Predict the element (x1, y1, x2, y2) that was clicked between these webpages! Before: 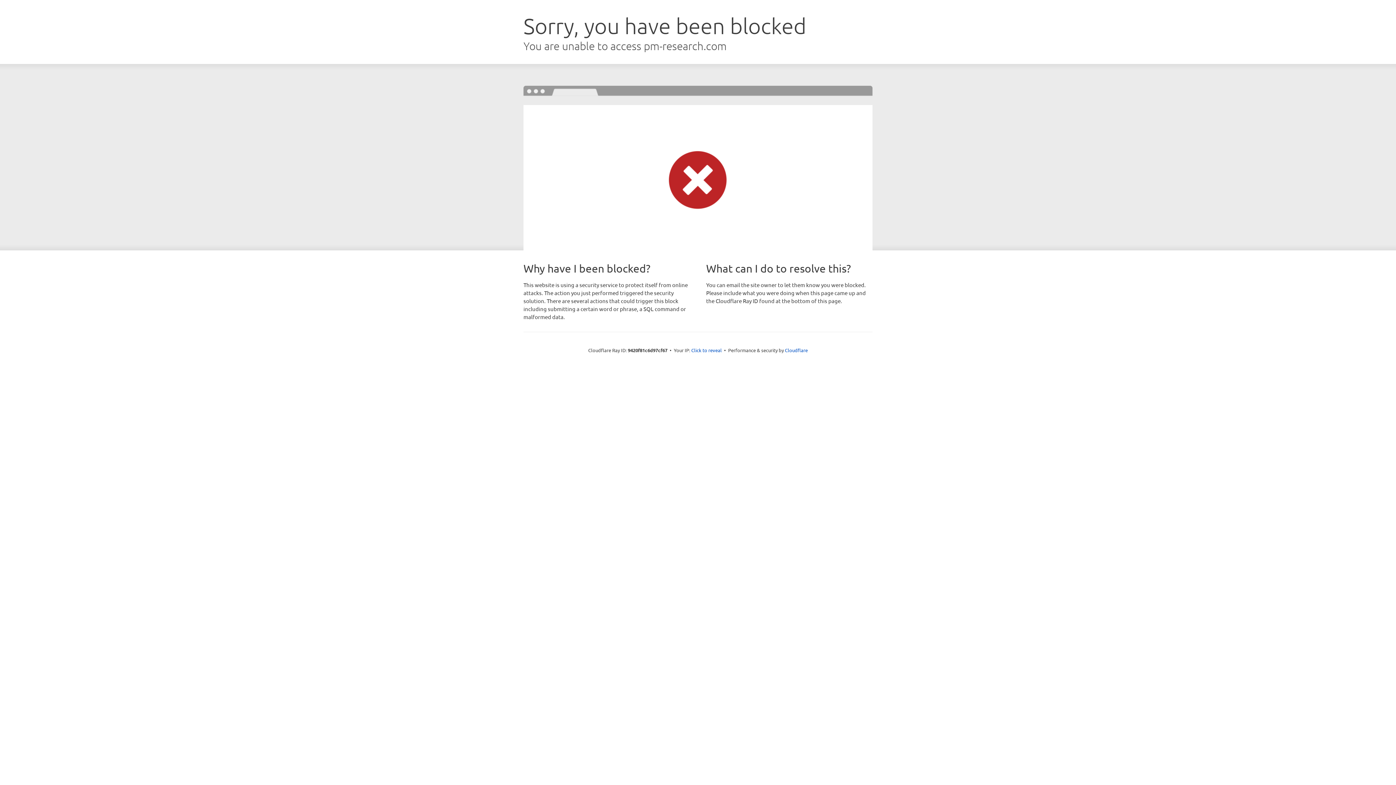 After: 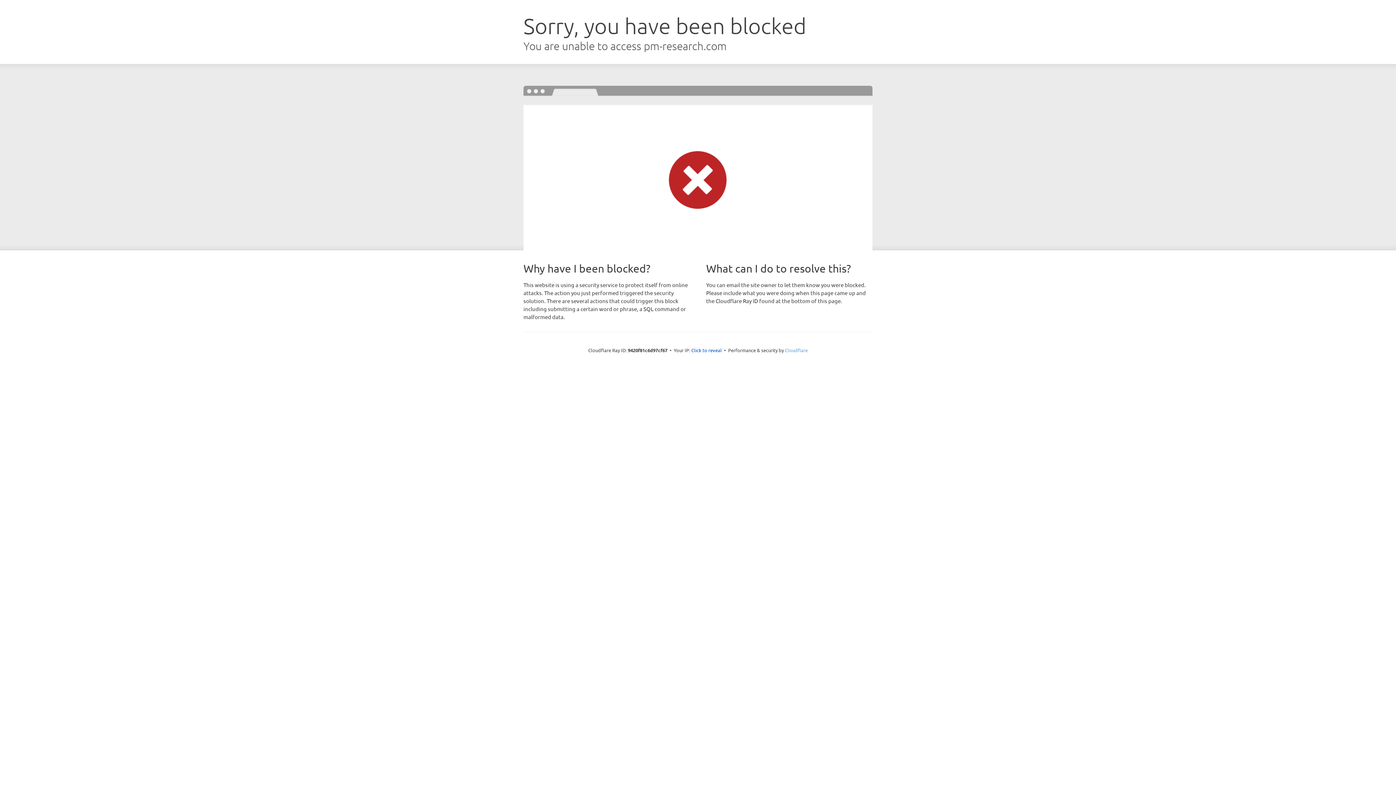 Action: label: Cloudflare bbox: (785, 347, 808, 353)